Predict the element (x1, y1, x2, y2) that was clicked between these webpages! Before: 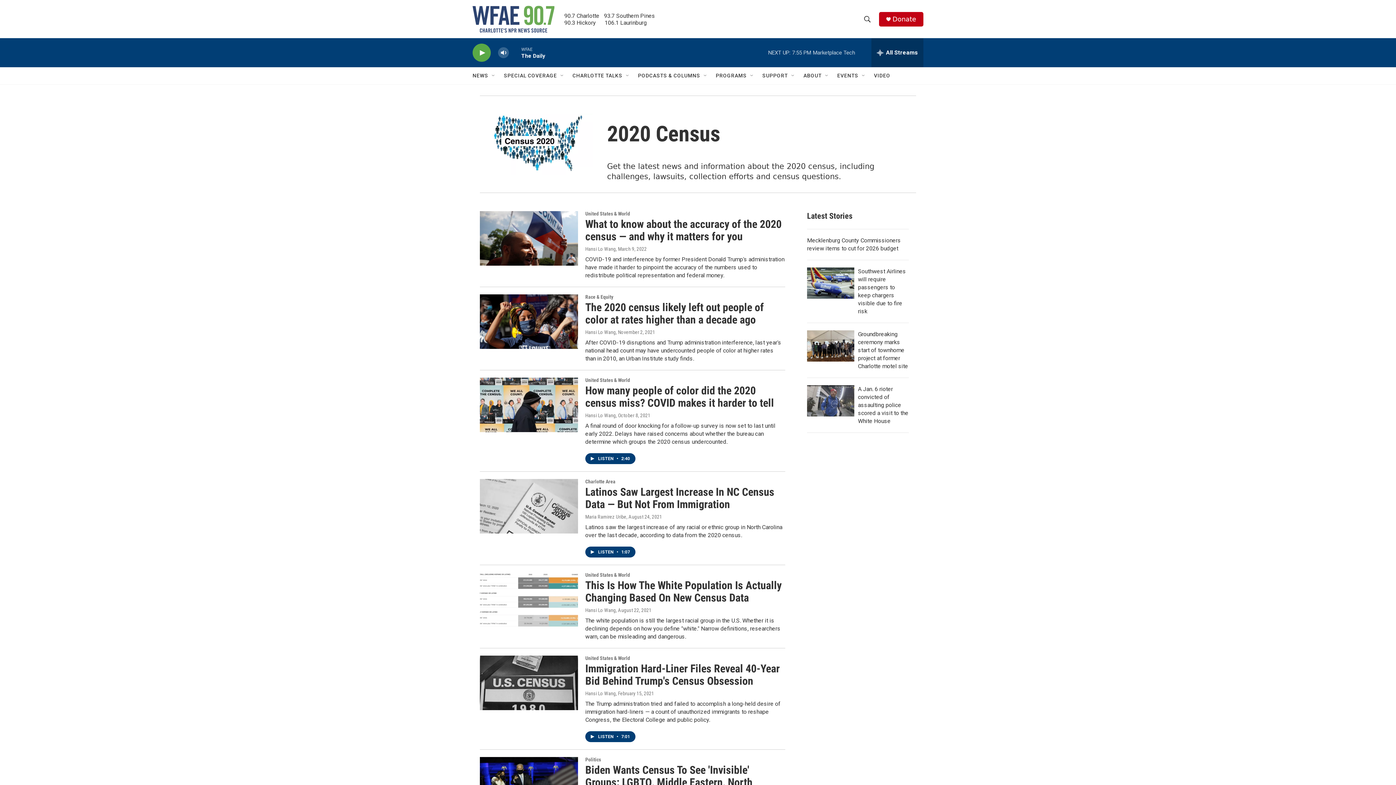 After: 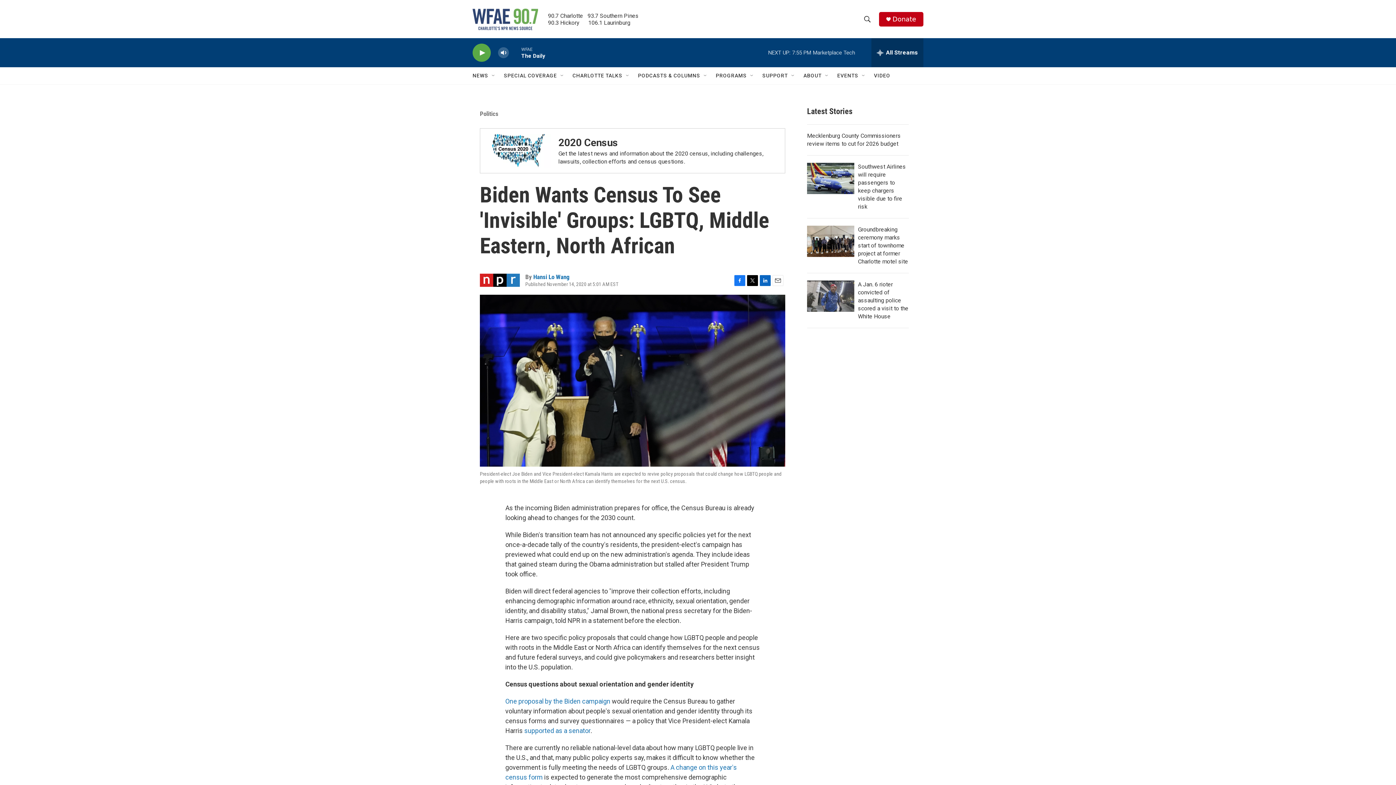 Action: bbox: (585, 764, 752, 801) label: Biden Wants Census To See 'Invisible' Groups: LGBTQ, Middle Eastern, North African